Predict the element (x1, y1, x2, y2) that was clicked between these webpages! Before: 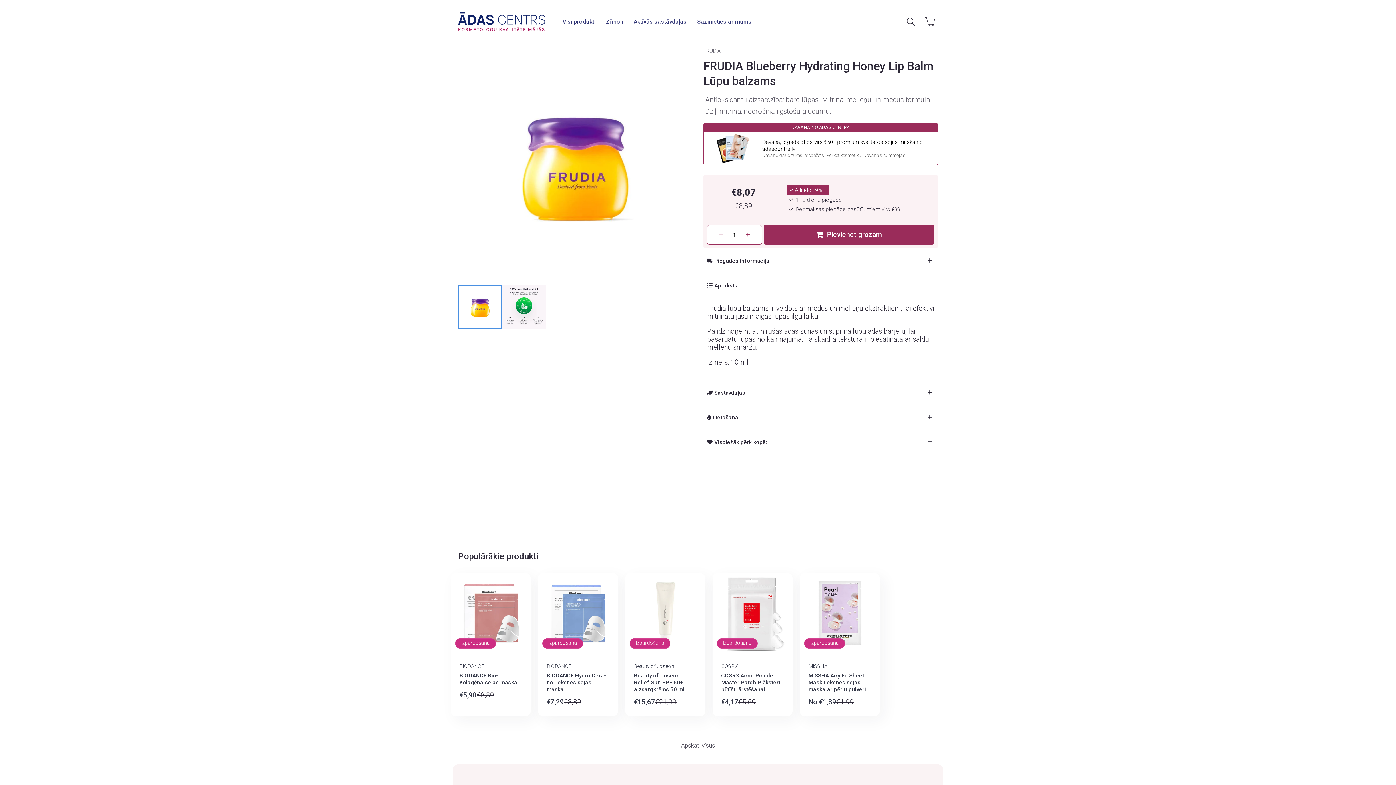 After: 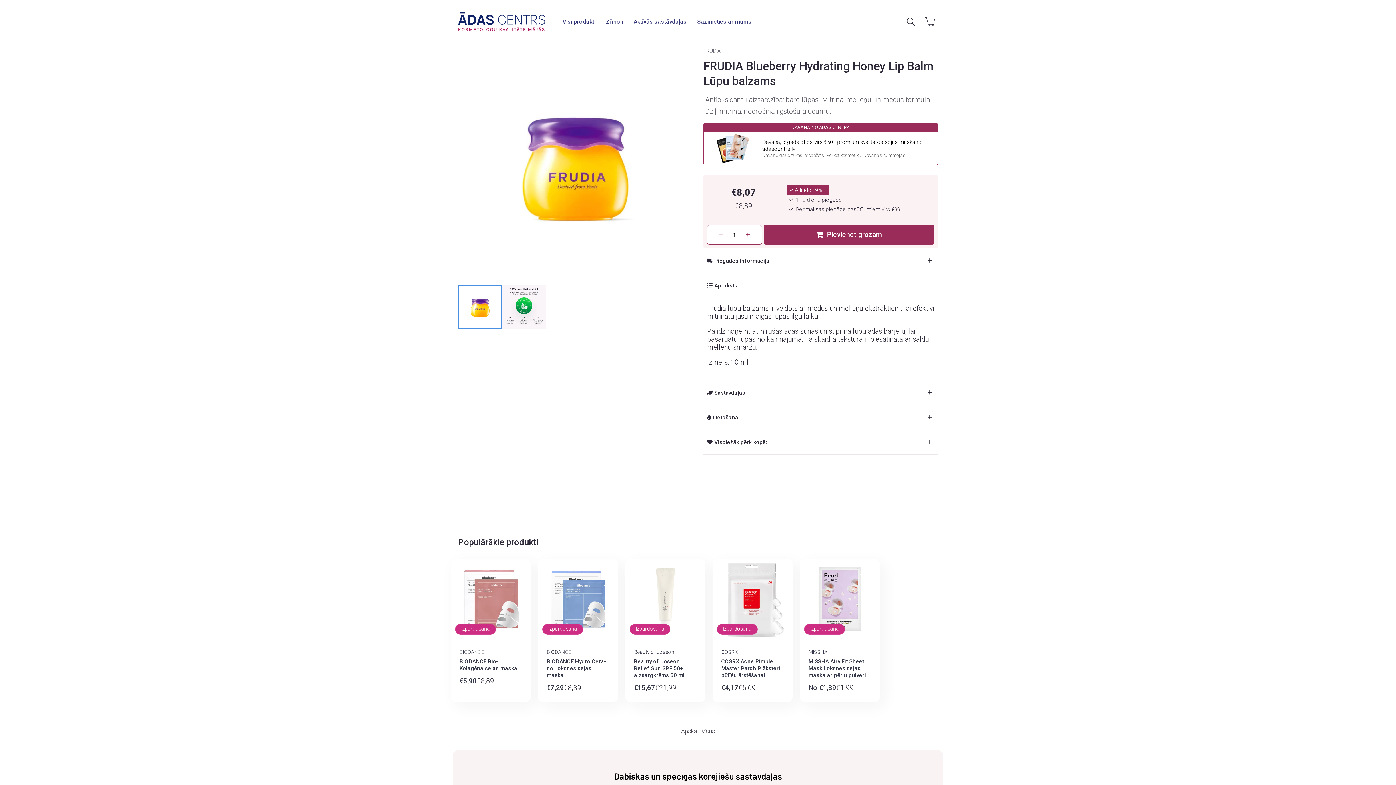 Action: bbox: (703, 430, 938, 454) label: Visbiežāk pērk kopā: